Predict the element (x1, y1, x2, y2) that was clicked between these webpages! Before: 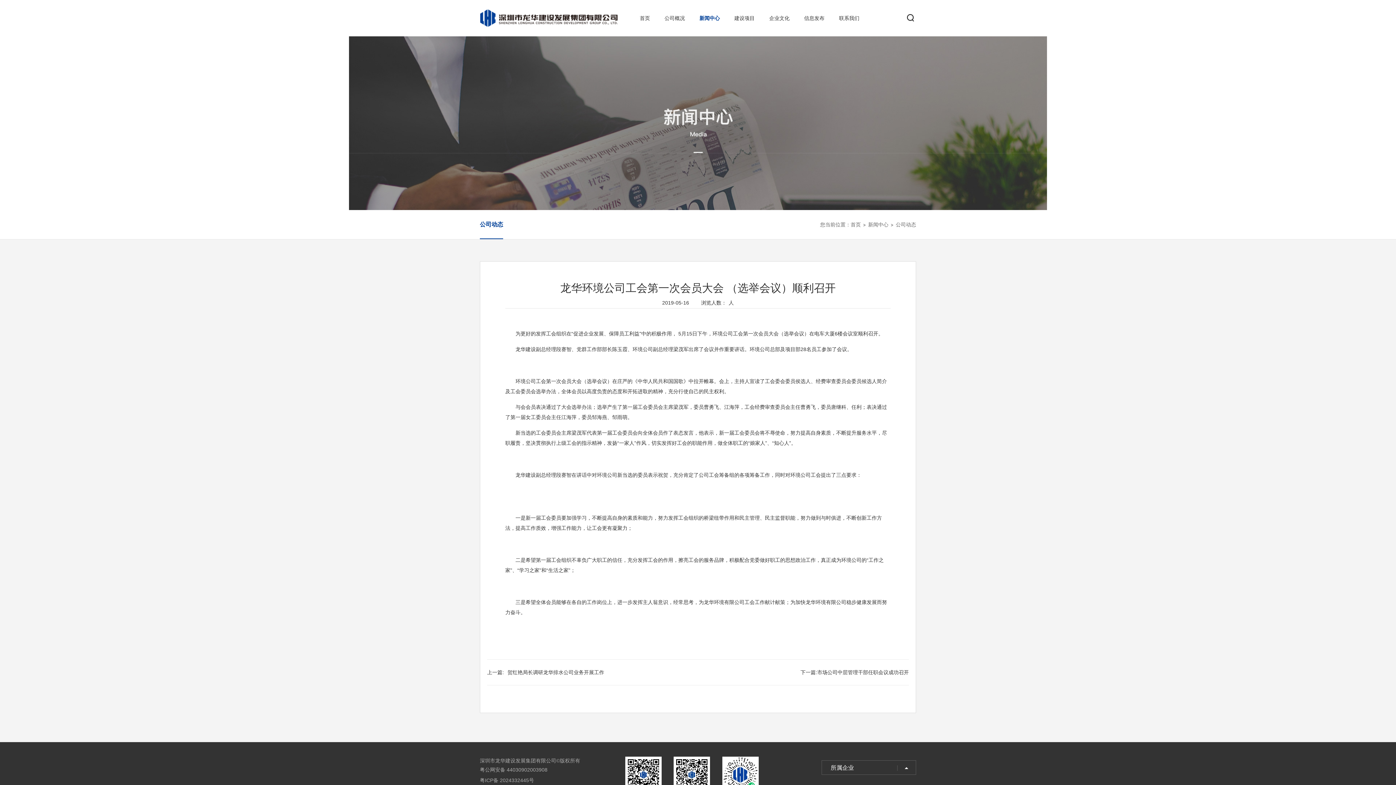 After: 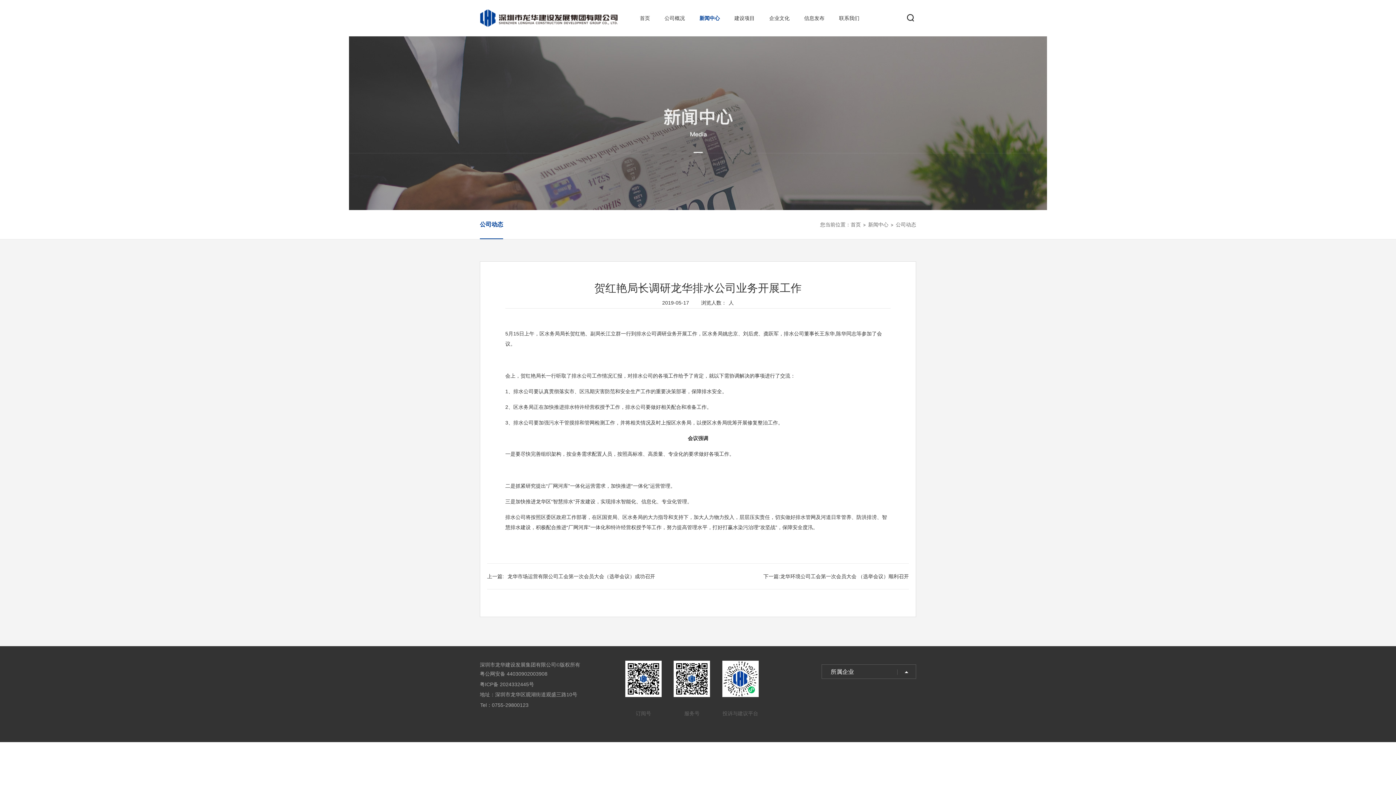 Action: label: 上一篇:贺红艳局长调研龙华排水公司业务开展工作 bbox: (487, 669, 600, 675)